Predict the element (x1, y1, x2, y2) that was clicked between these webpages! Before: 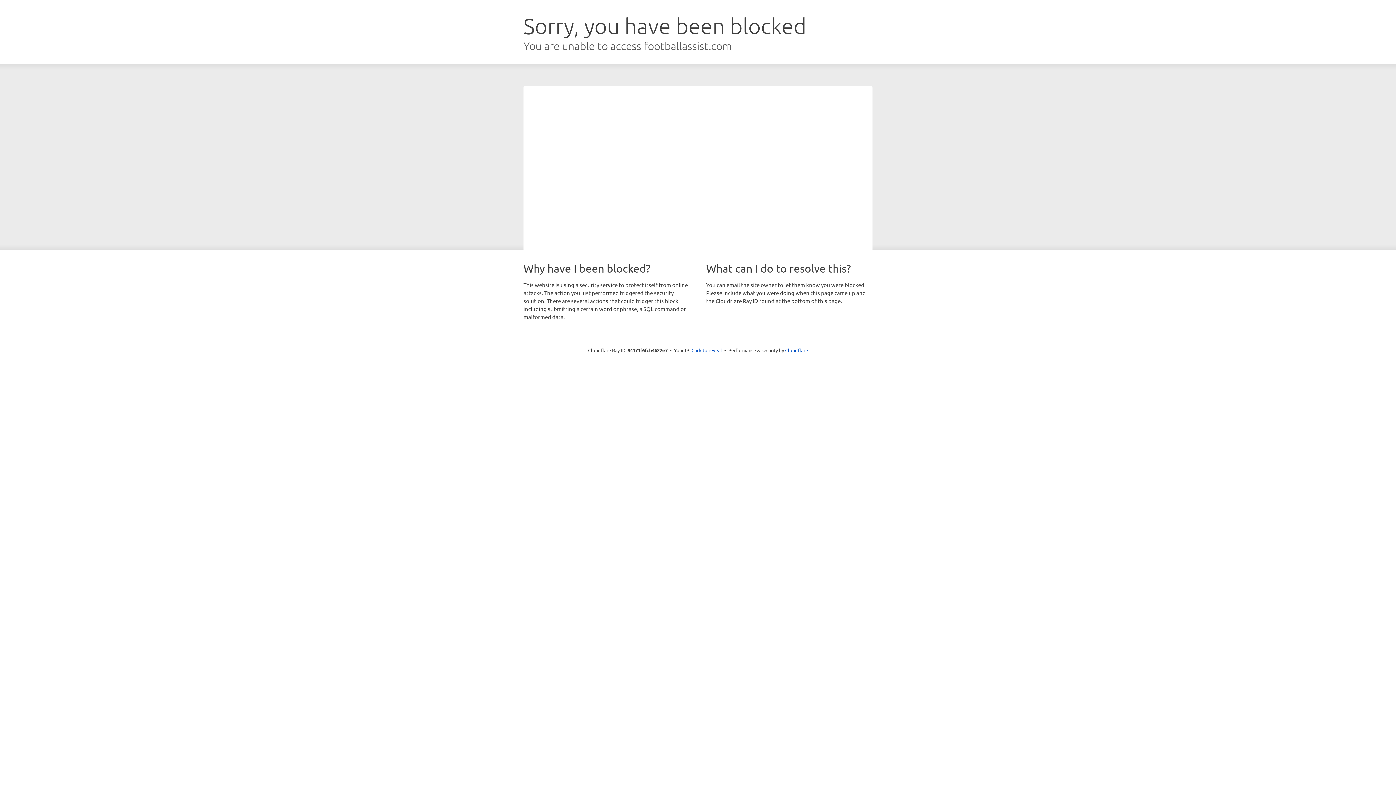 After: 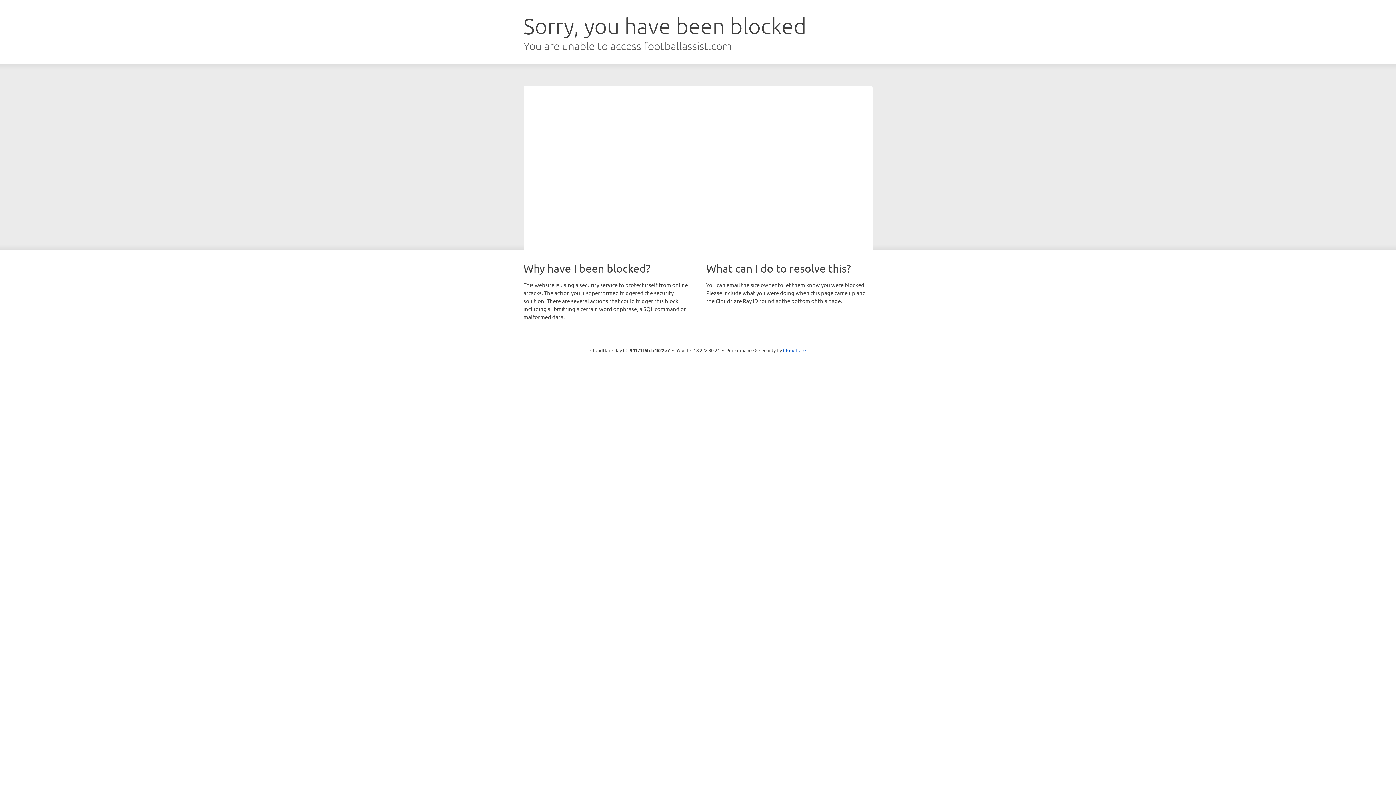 Action: bbox: (691, 346, 722, 353) label: Click to reveal